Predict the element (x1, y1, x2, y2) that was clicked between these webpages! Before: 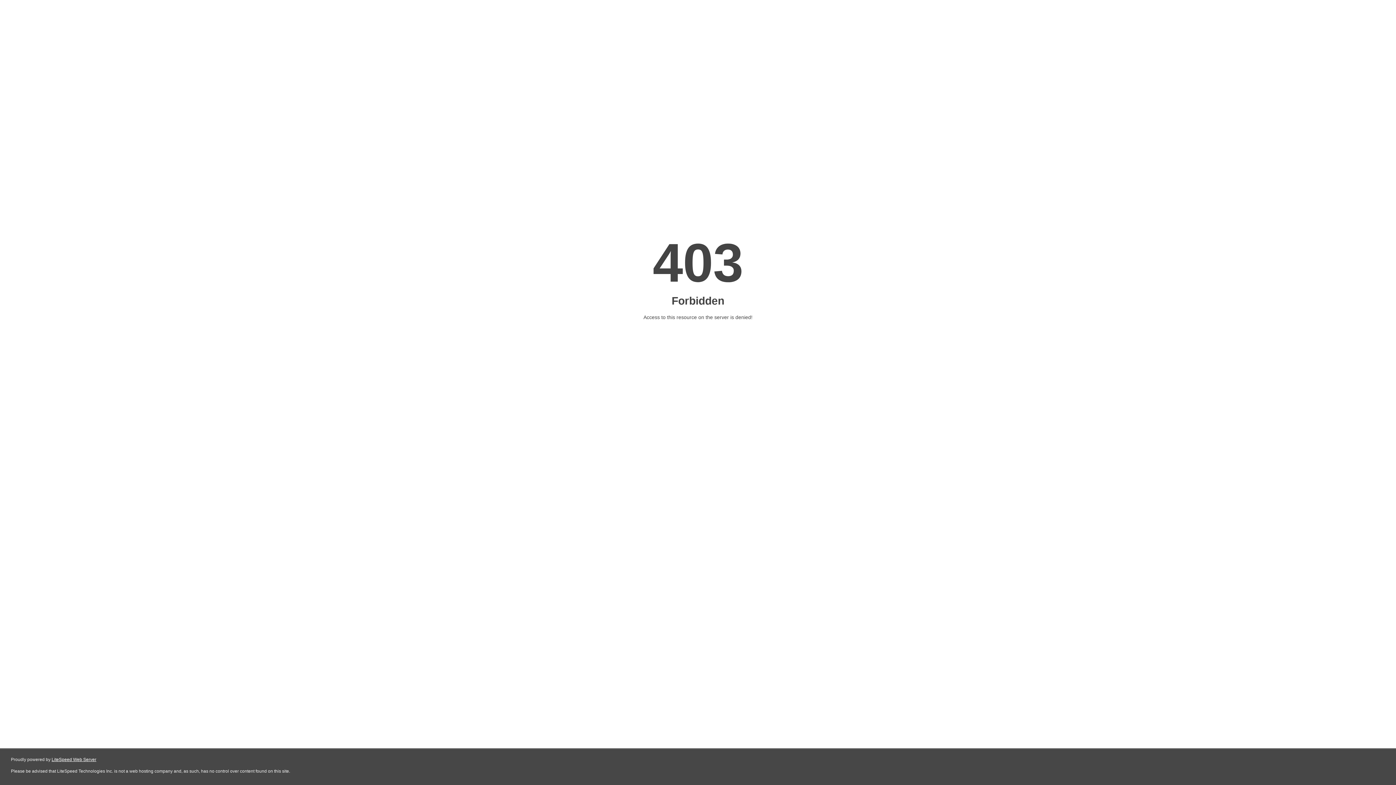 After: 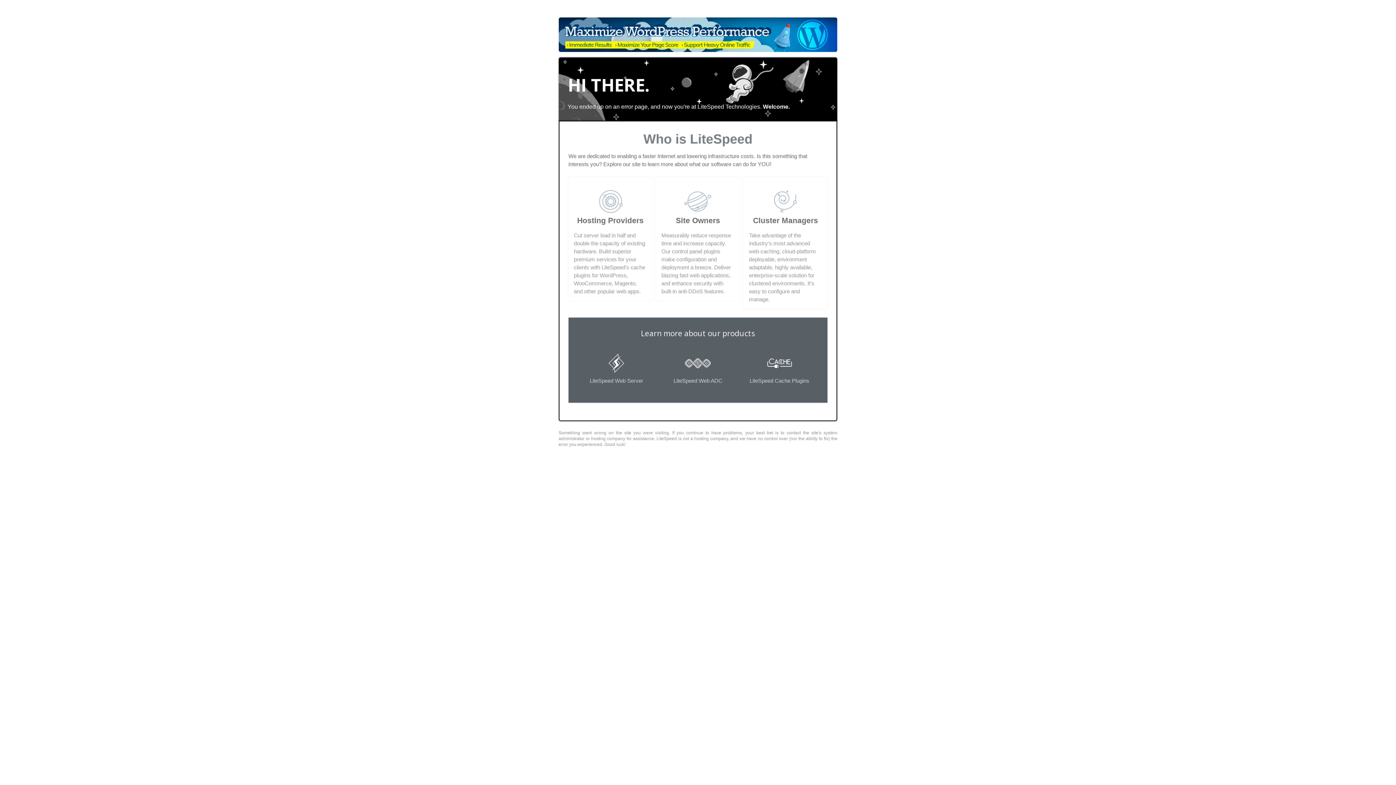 Action: label: LiteSpeed Web Server bbox: (51, 757, 96, 762)